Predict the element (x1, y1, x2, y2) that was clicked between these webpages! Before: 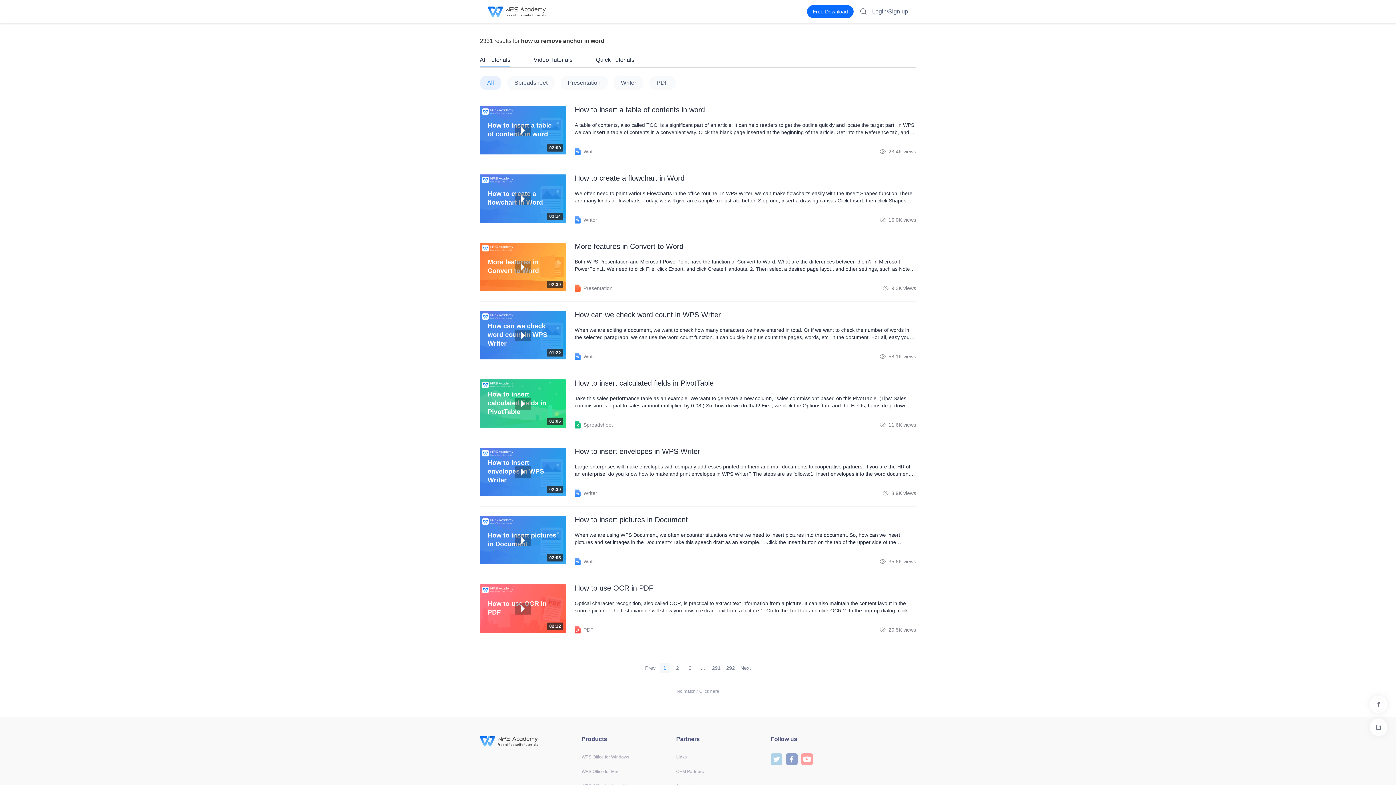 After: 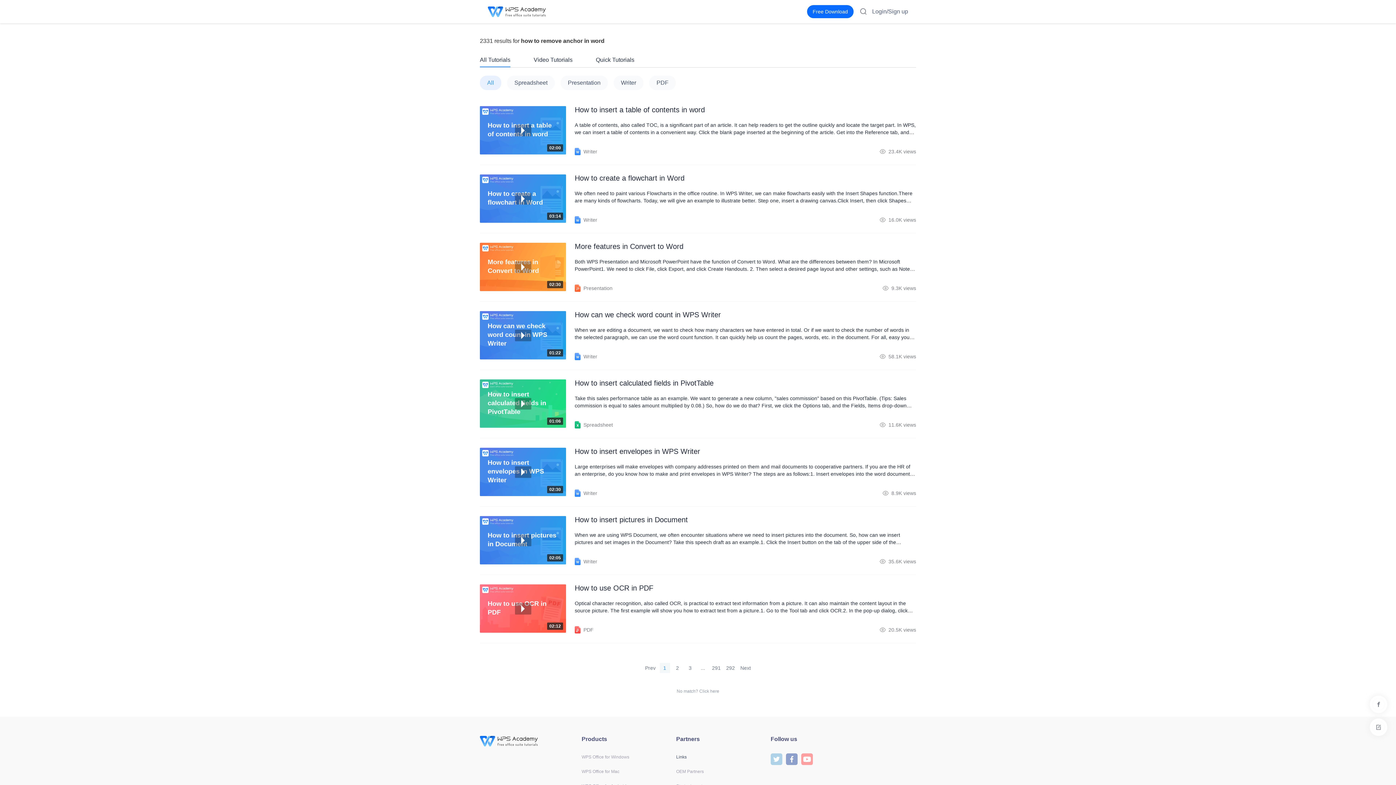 Action: bbox: (676, 754, 686, 760) label: Links